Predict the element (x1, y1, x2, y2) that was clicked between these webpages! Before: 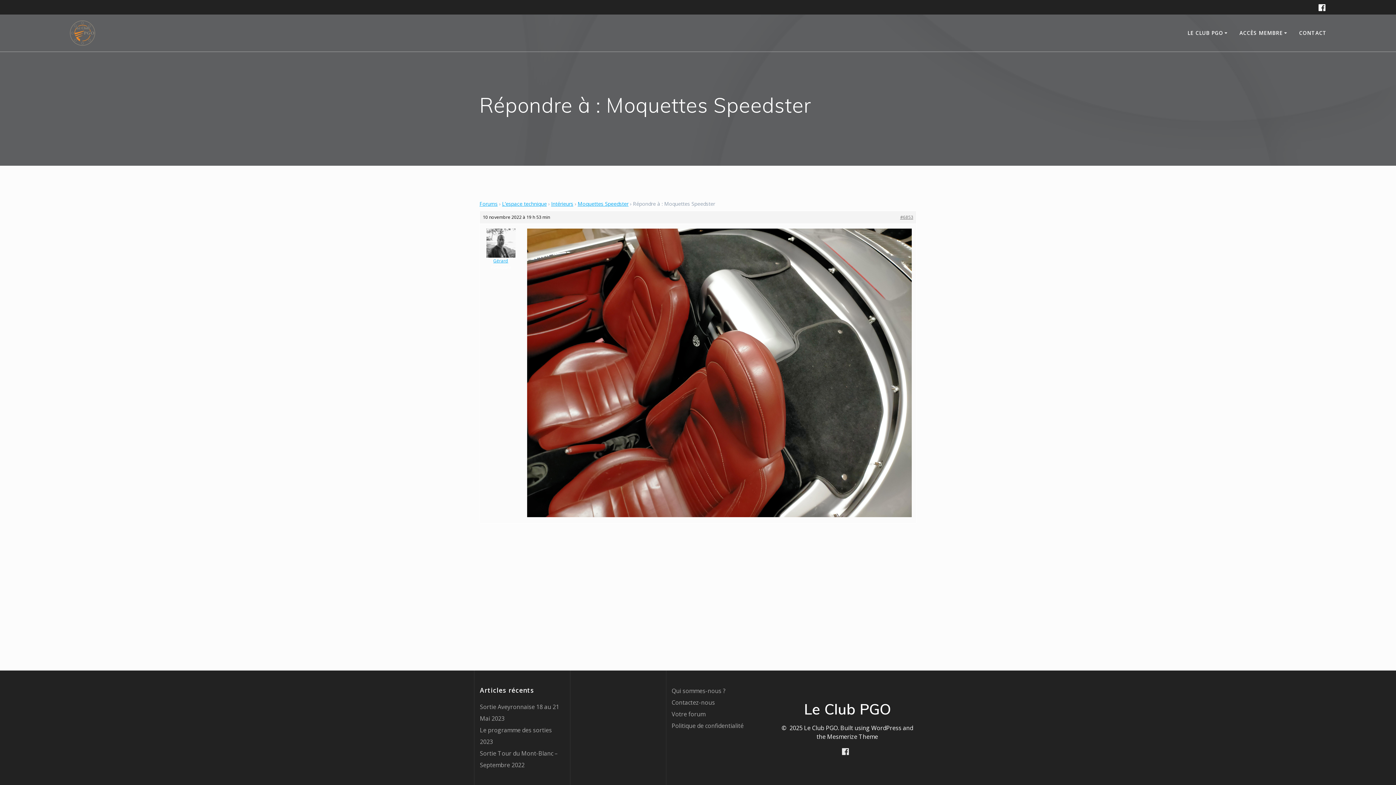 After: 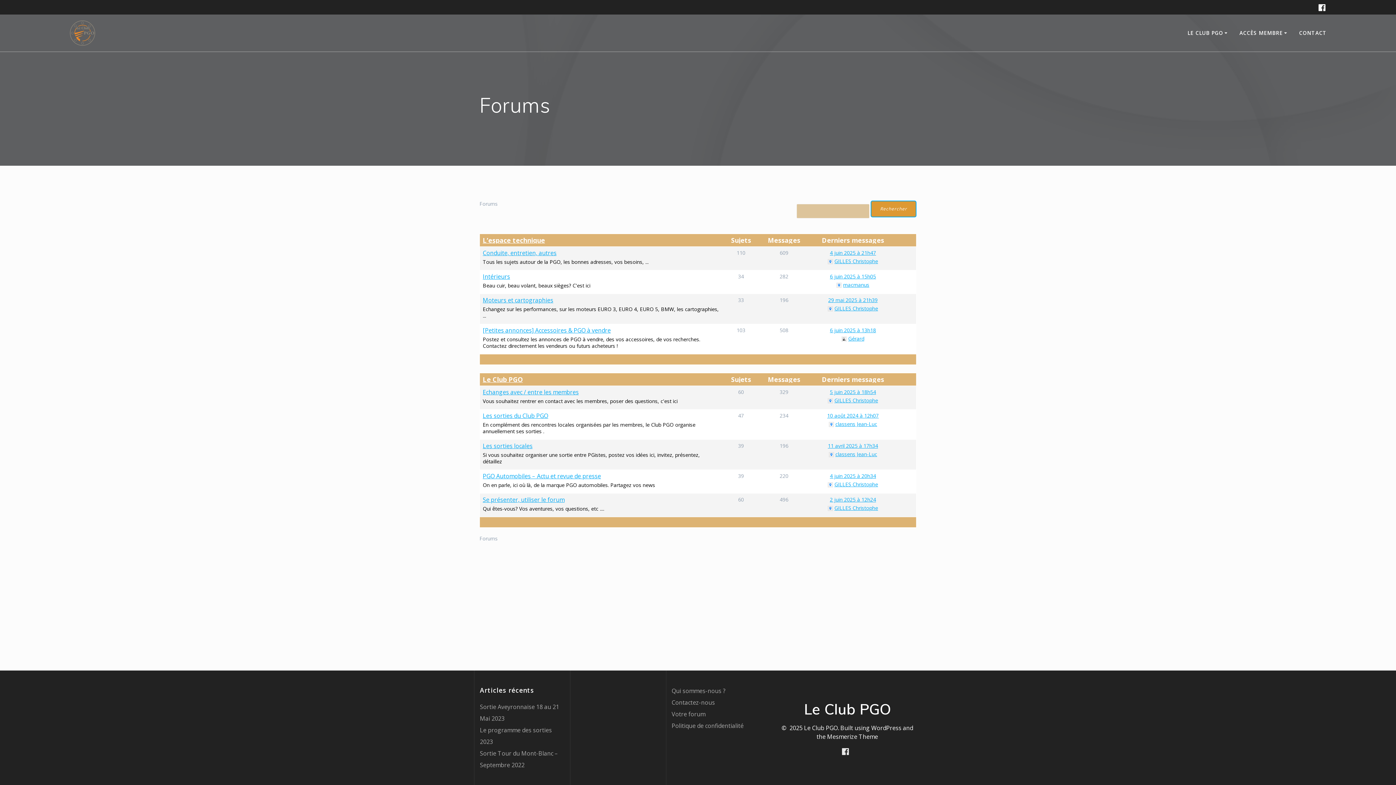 Action: bbox: (671, 710, 705, 718) label: Votre forum